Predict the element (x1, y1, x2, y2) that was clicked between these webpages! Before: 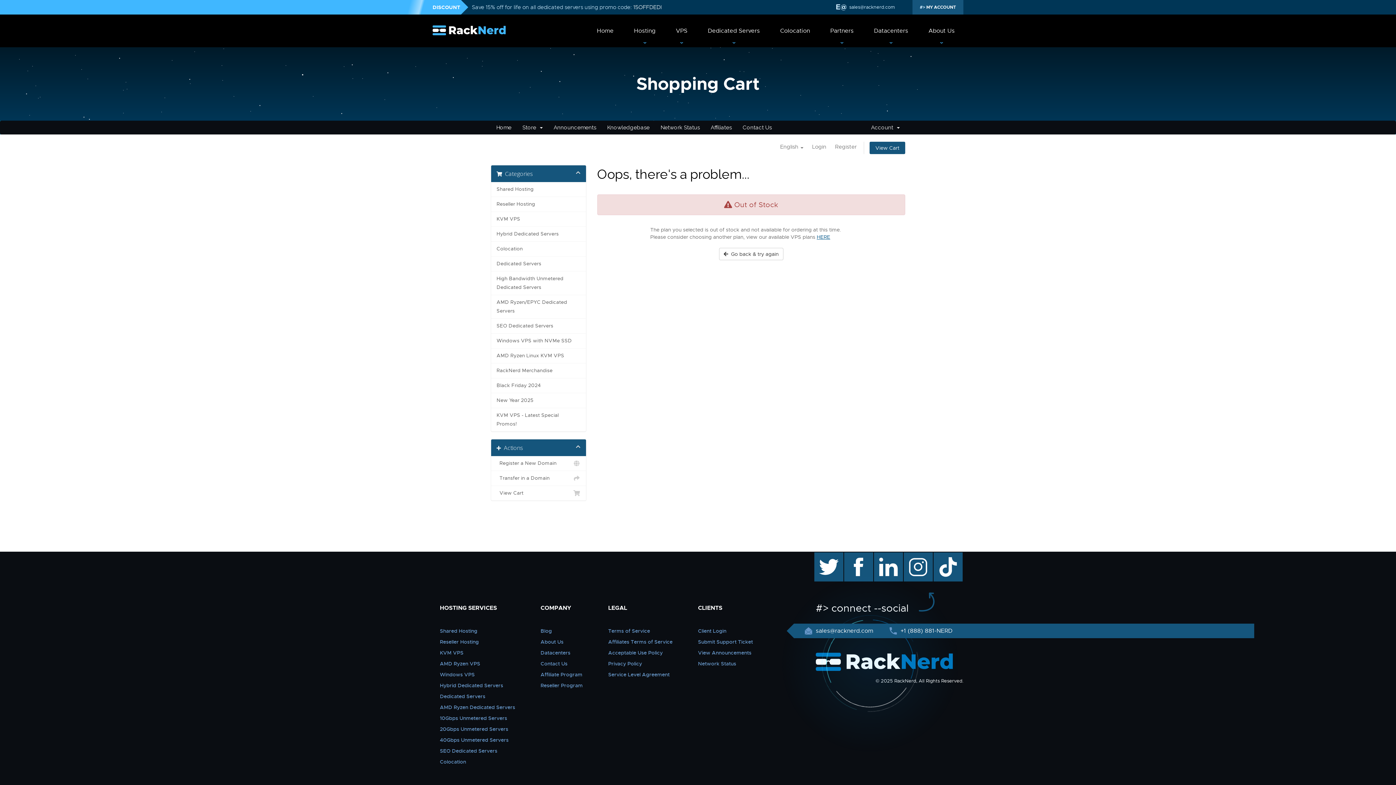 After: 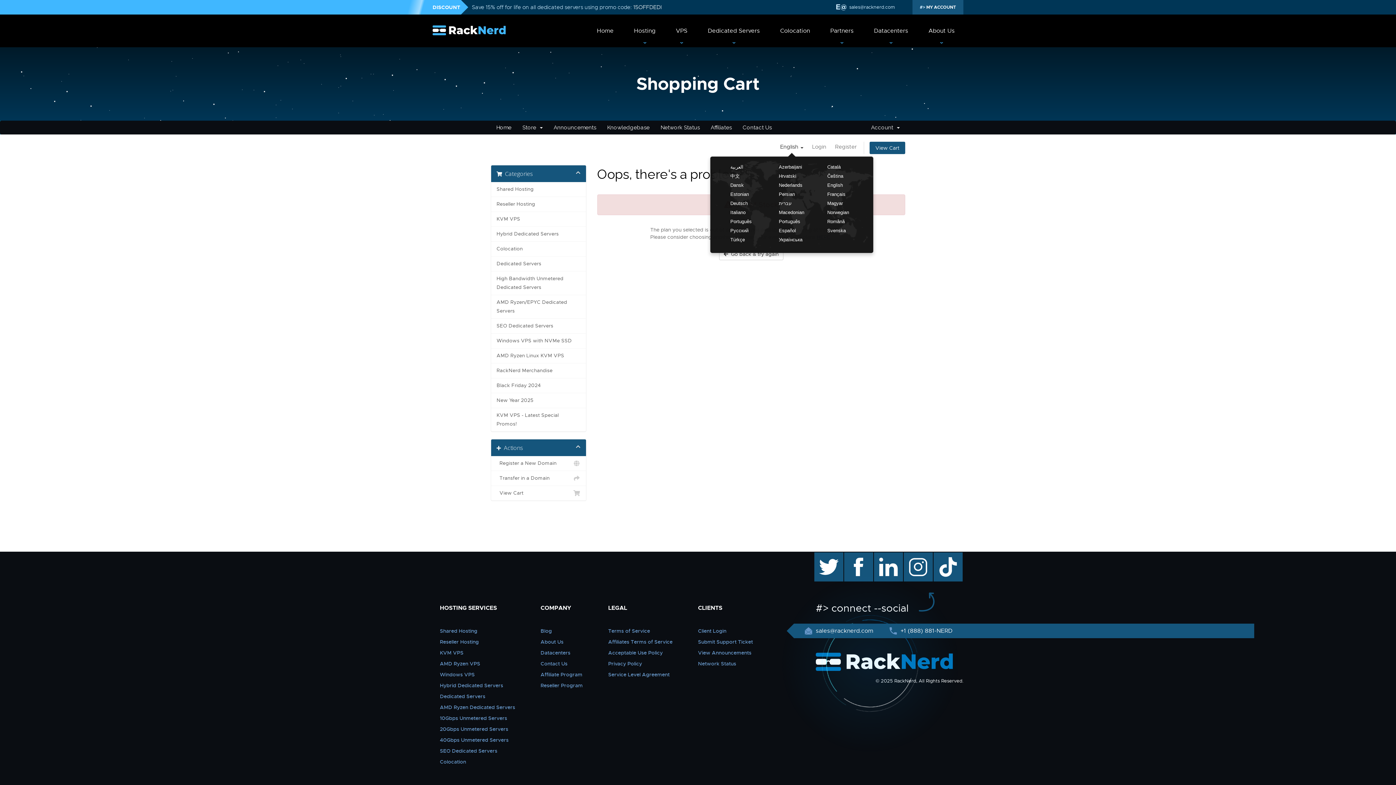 Action: label: English  bbox: (776, 141, 807, 152)